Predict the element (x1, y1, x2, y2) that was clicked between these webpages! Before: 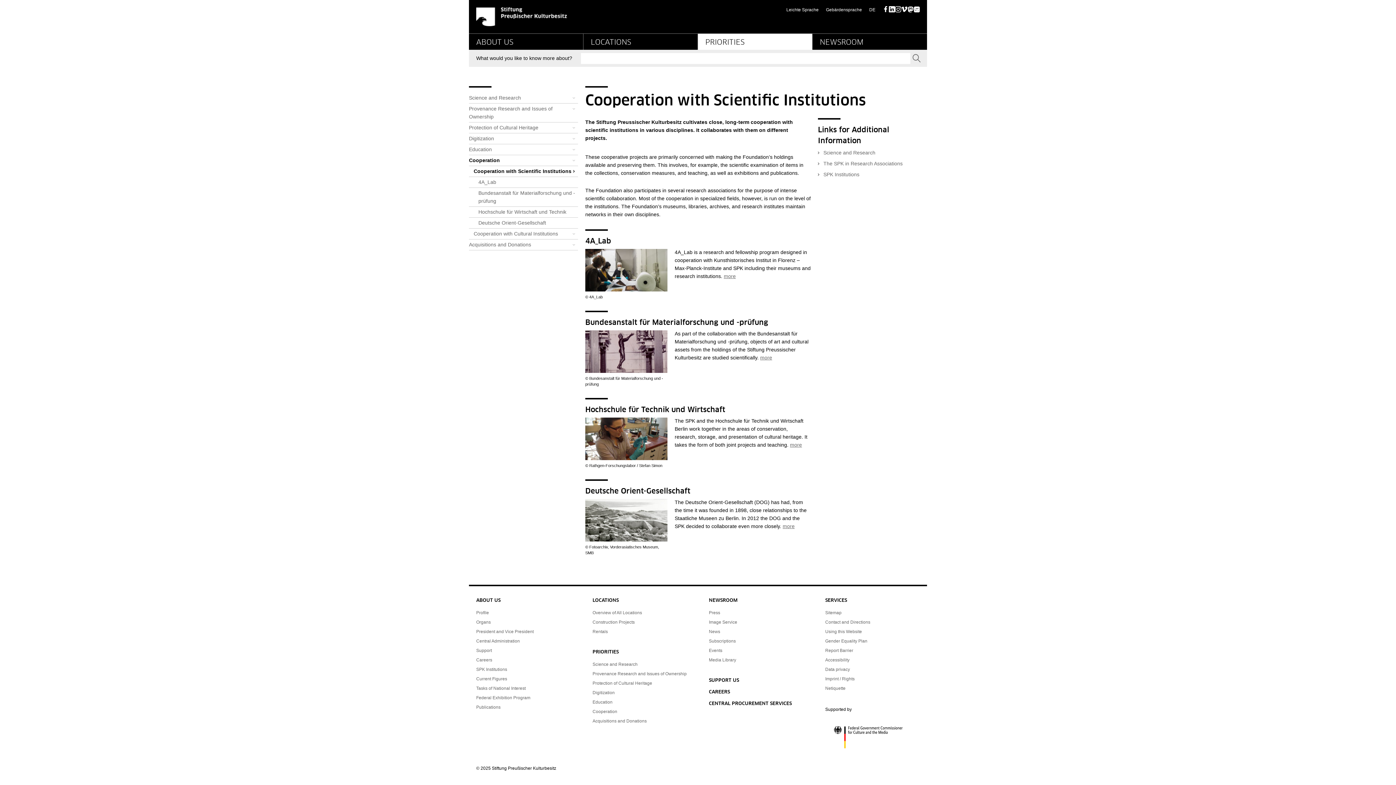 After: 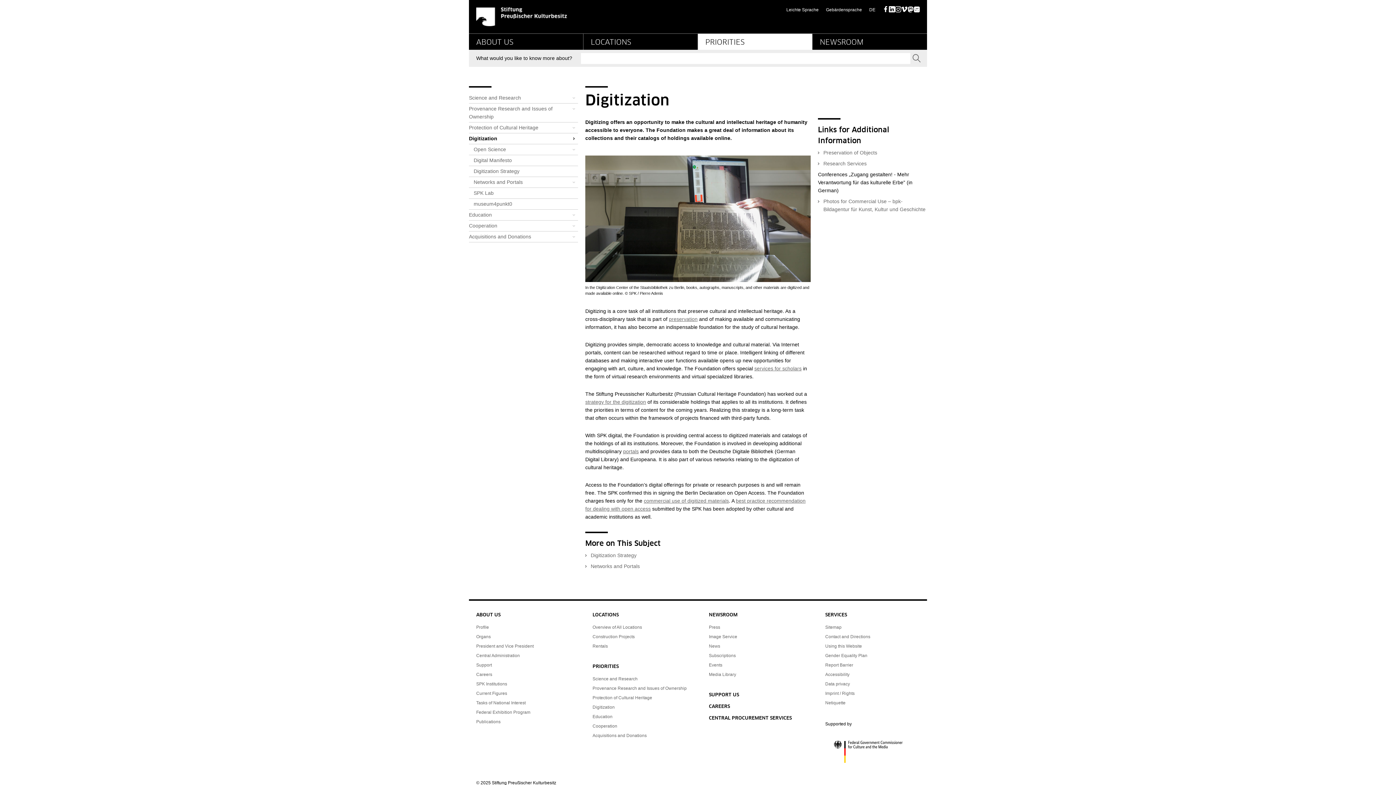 Action: bbox: (469, 133, 575, 144) label: Digitization